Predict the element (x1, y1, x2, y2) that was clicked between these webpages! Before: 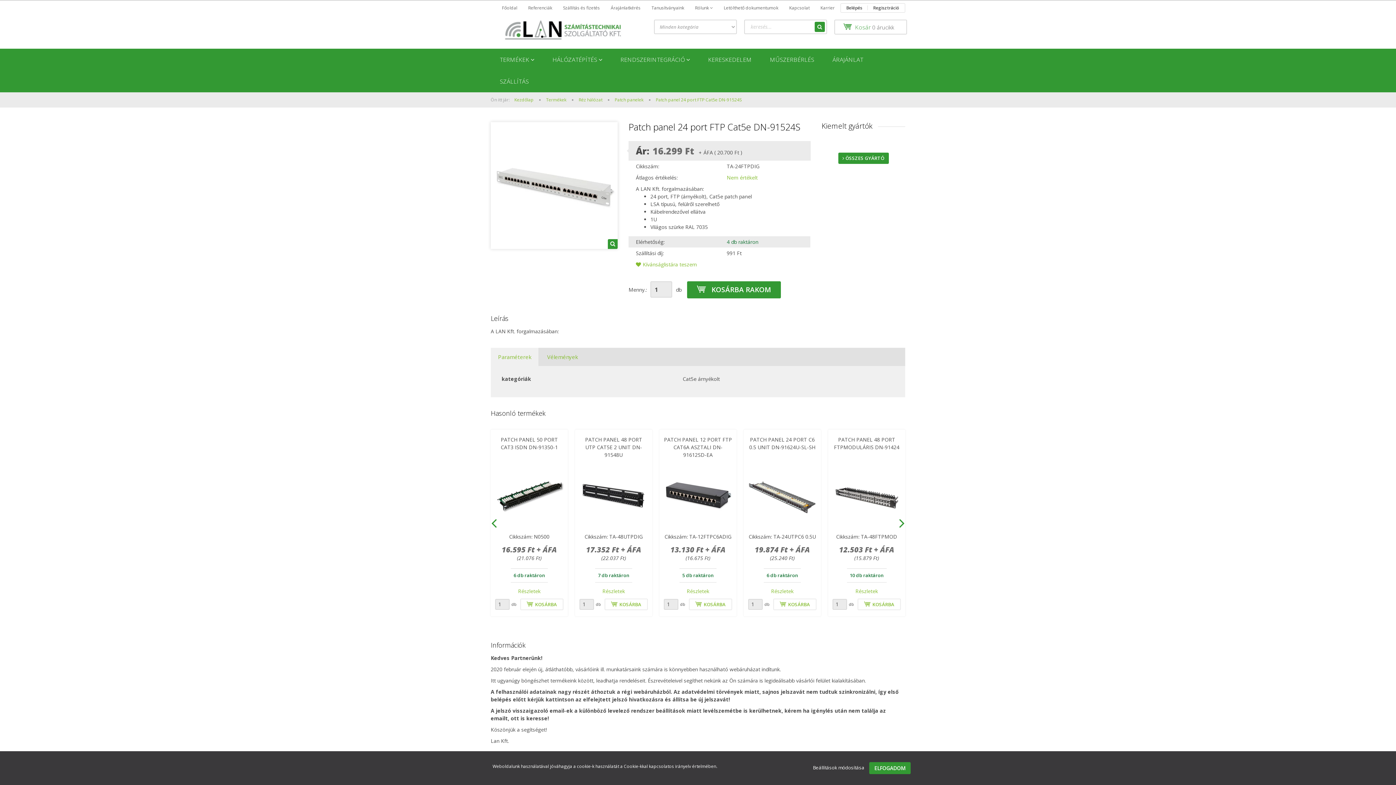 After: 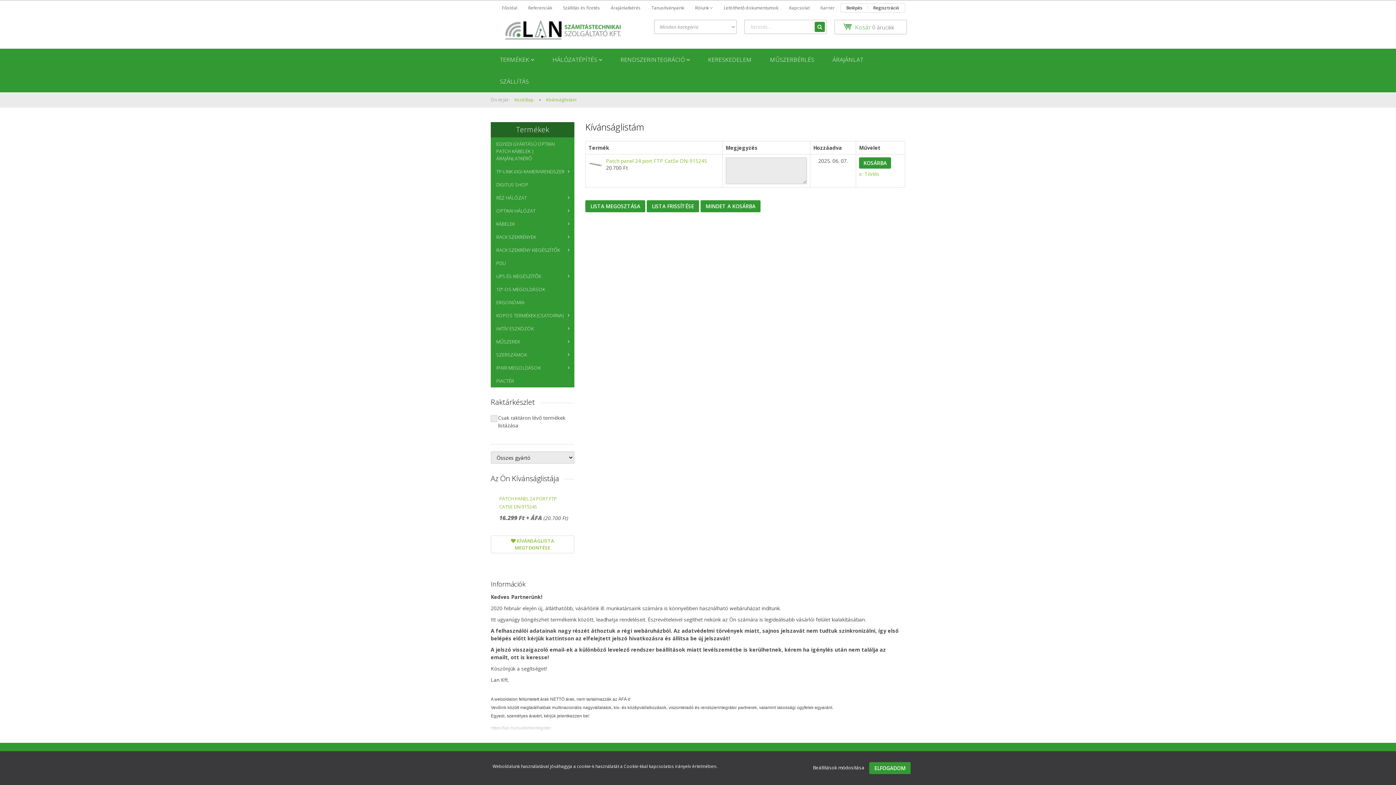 Action: bbox: (636, 261, 697, 268) label: Kívánságlistára teszem